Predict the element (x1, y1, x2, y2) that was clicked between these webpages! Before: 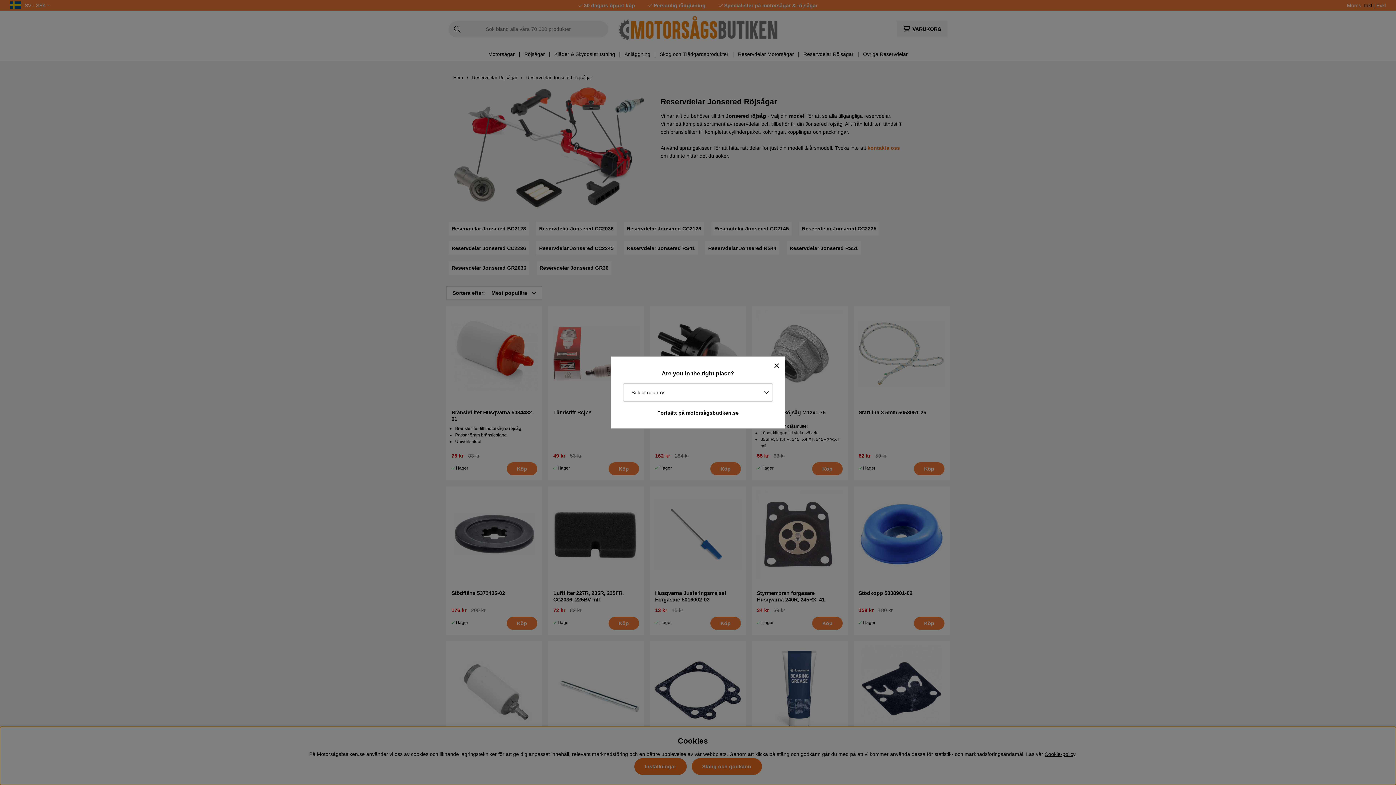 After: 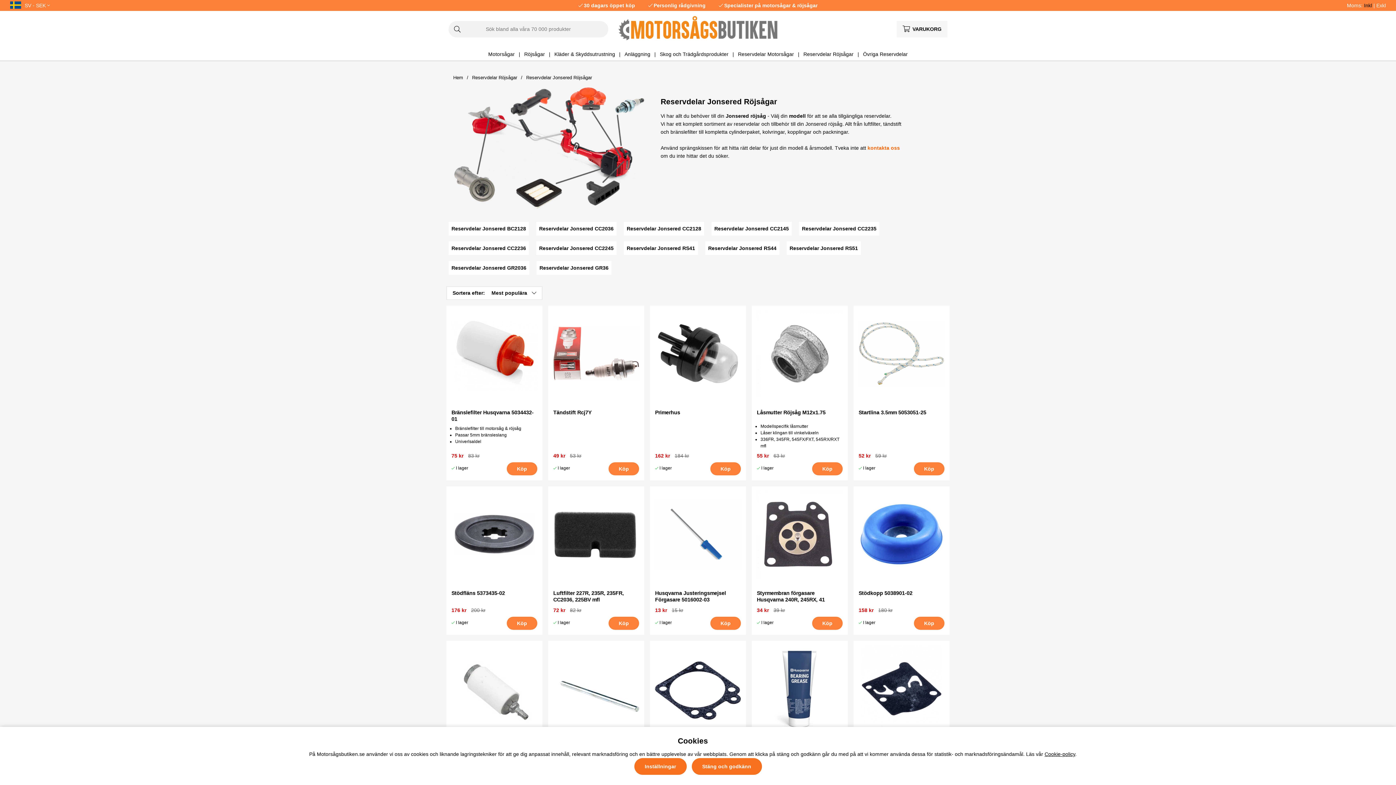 Action: bbox: (617, 407, 779, 418) label: Fortsätt på motorsågsbutiken.se